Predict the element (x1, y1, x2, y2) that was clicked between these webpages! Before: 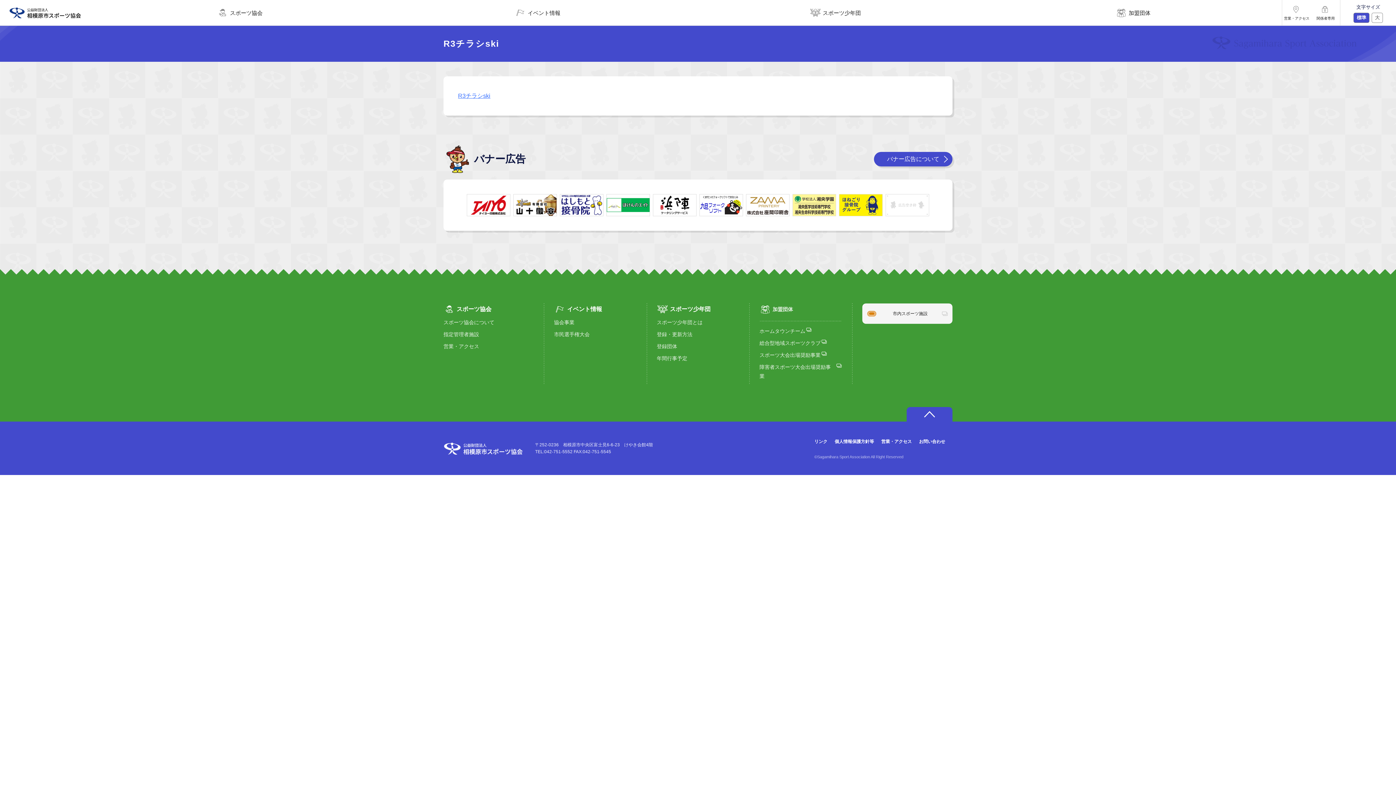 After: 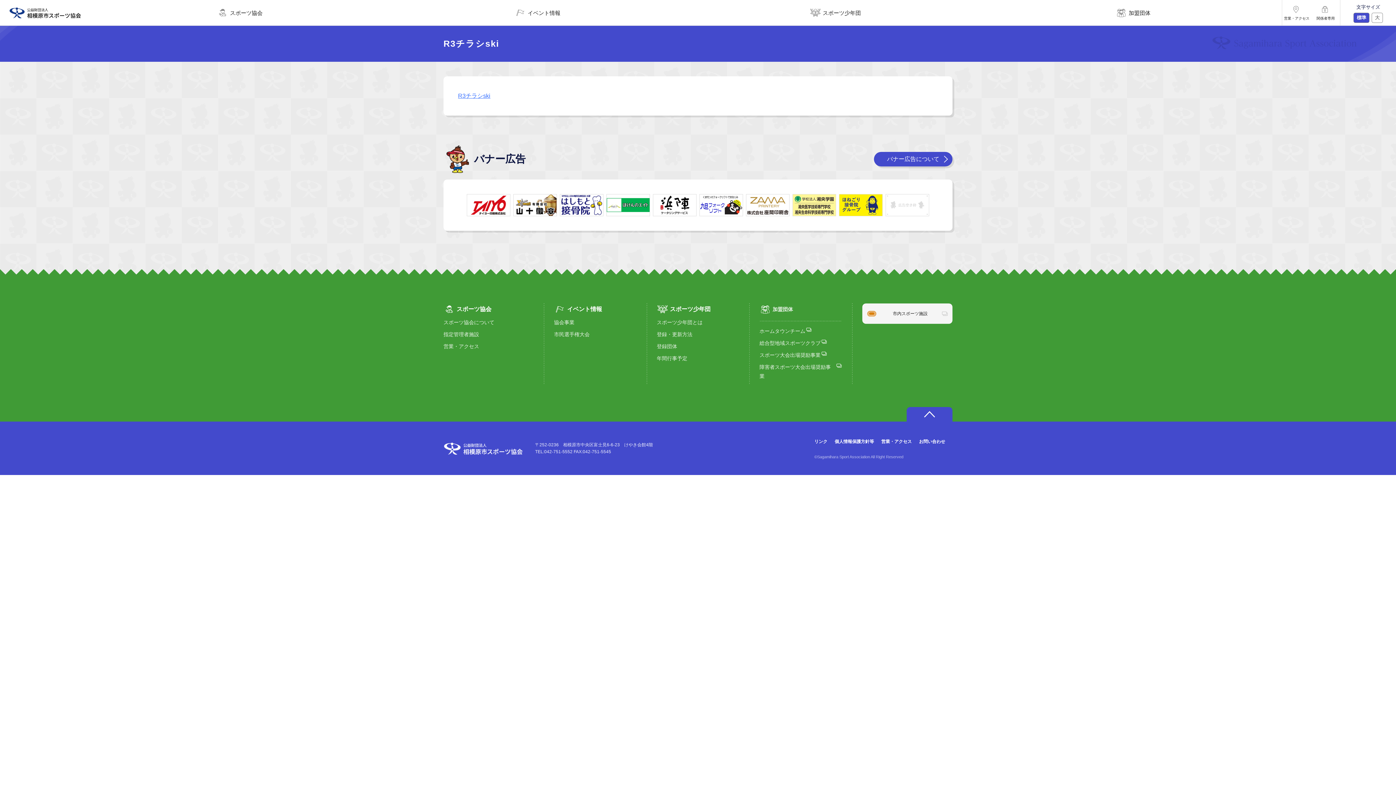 Action: label: 障害者スポーツ大会出場奨励事業 bbox: (759, 363, 842, 381)